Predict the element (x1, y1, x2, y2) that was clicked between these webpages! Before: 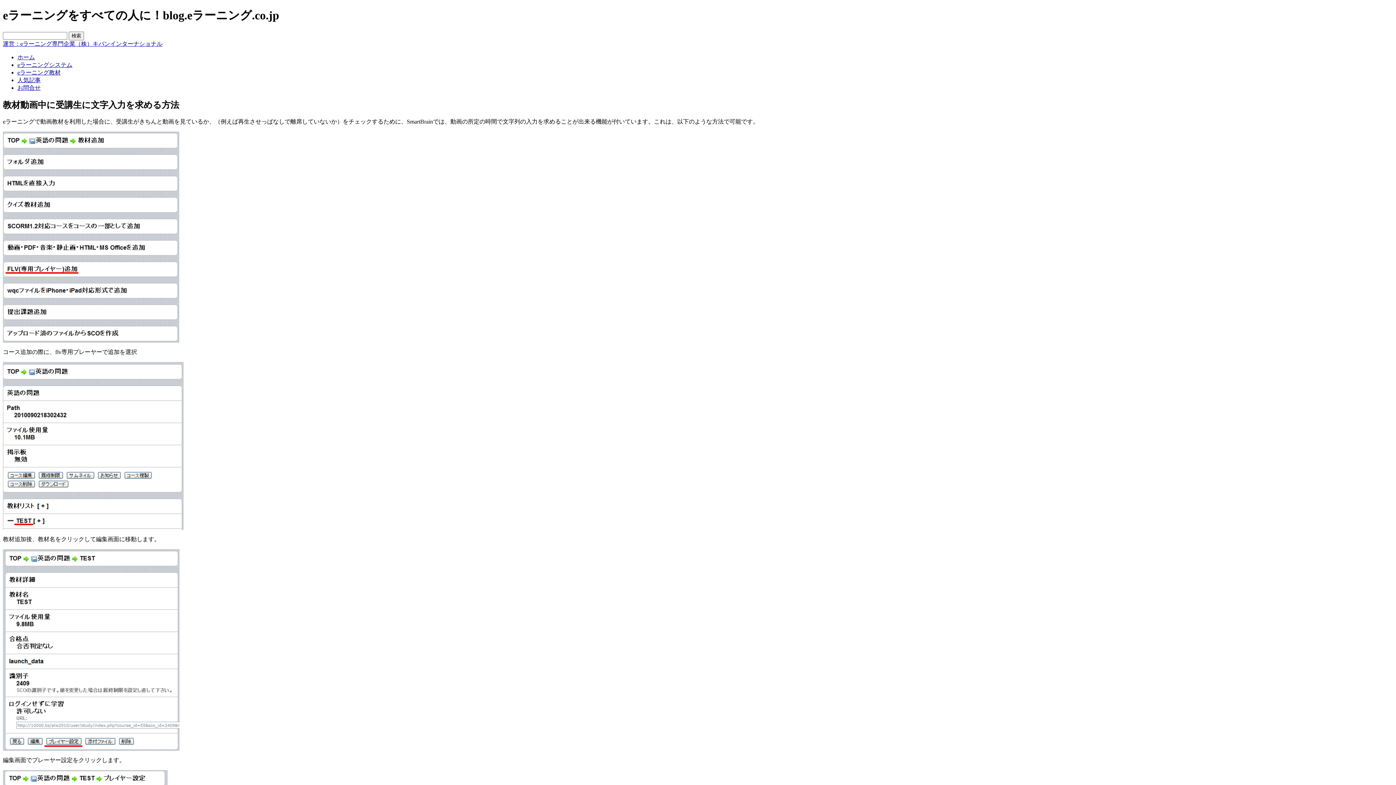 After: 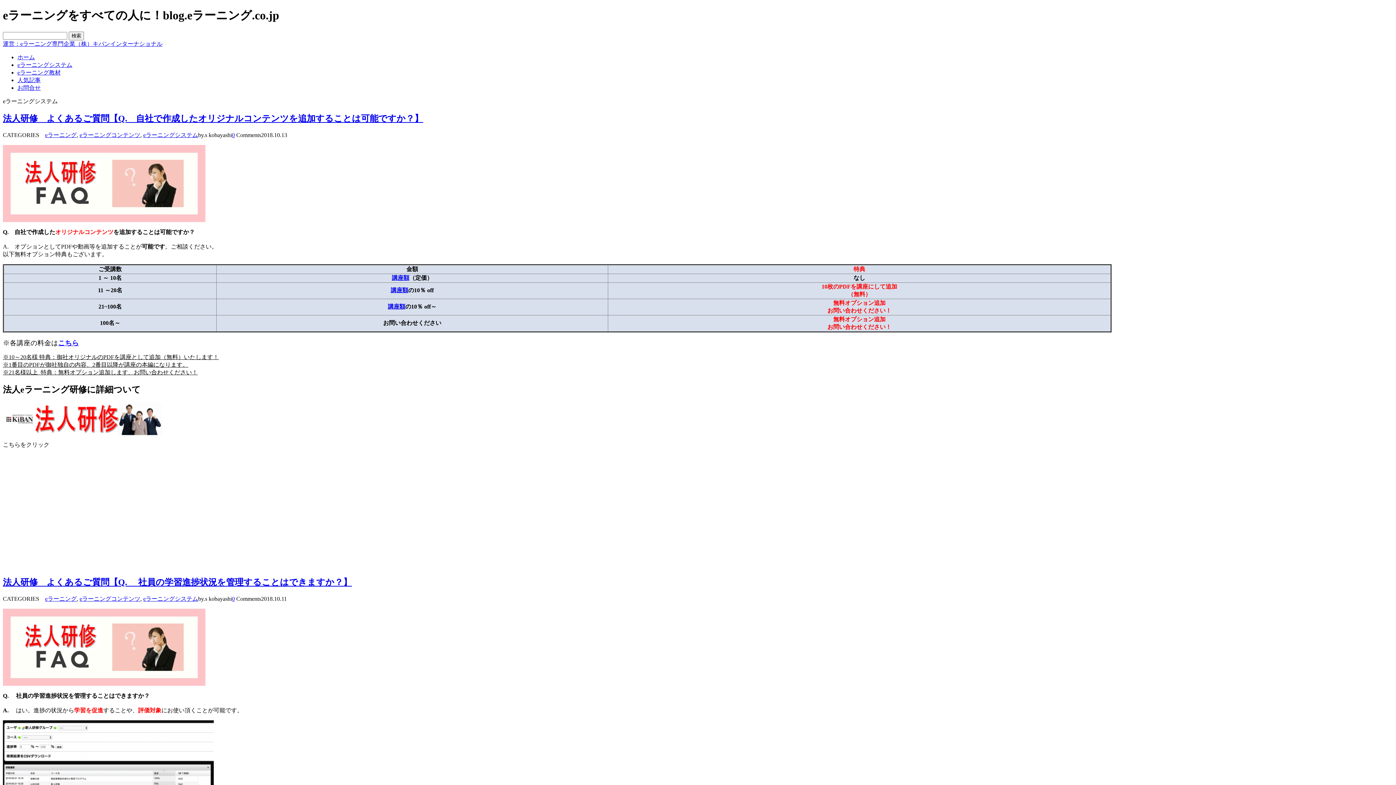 Action: label: eラーニングシステム bbox: (17, 61, 72, 67)